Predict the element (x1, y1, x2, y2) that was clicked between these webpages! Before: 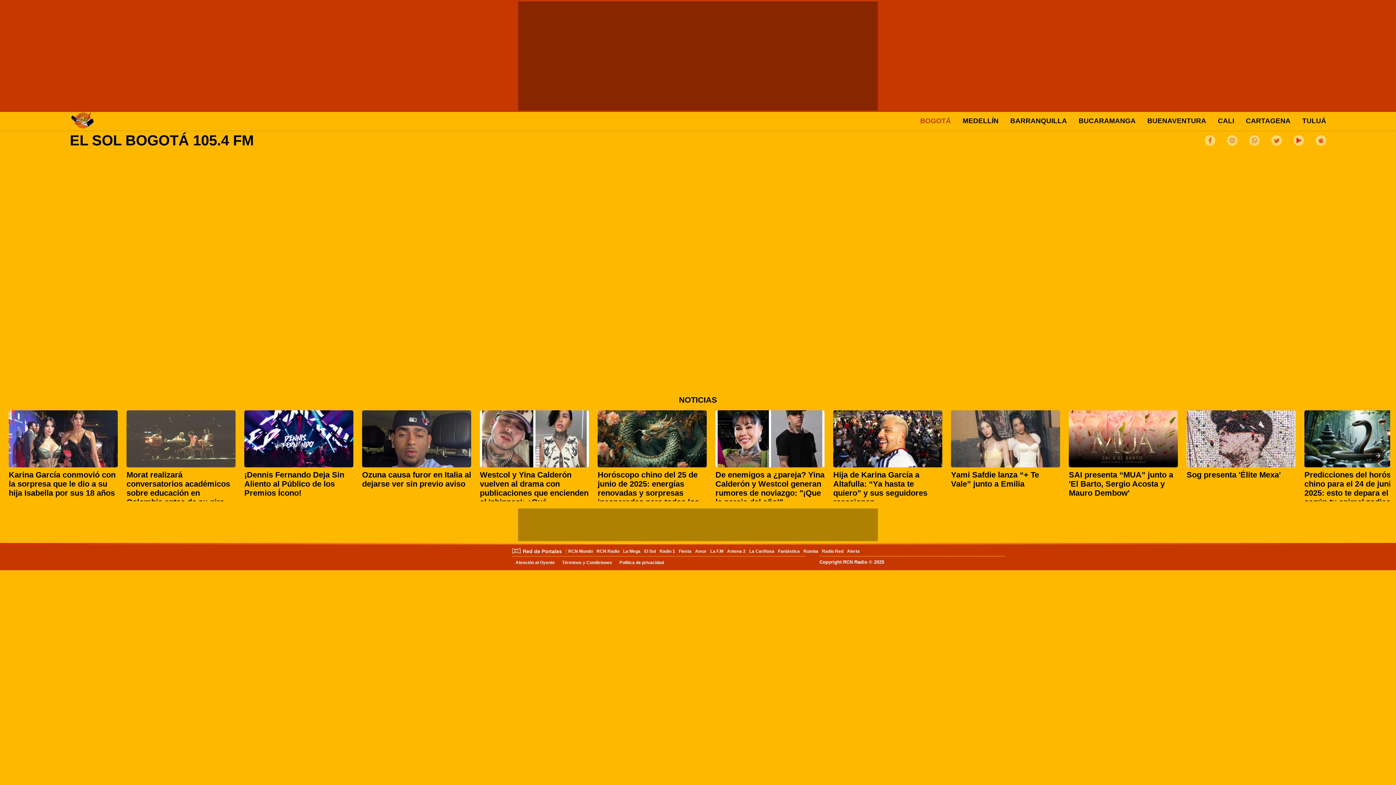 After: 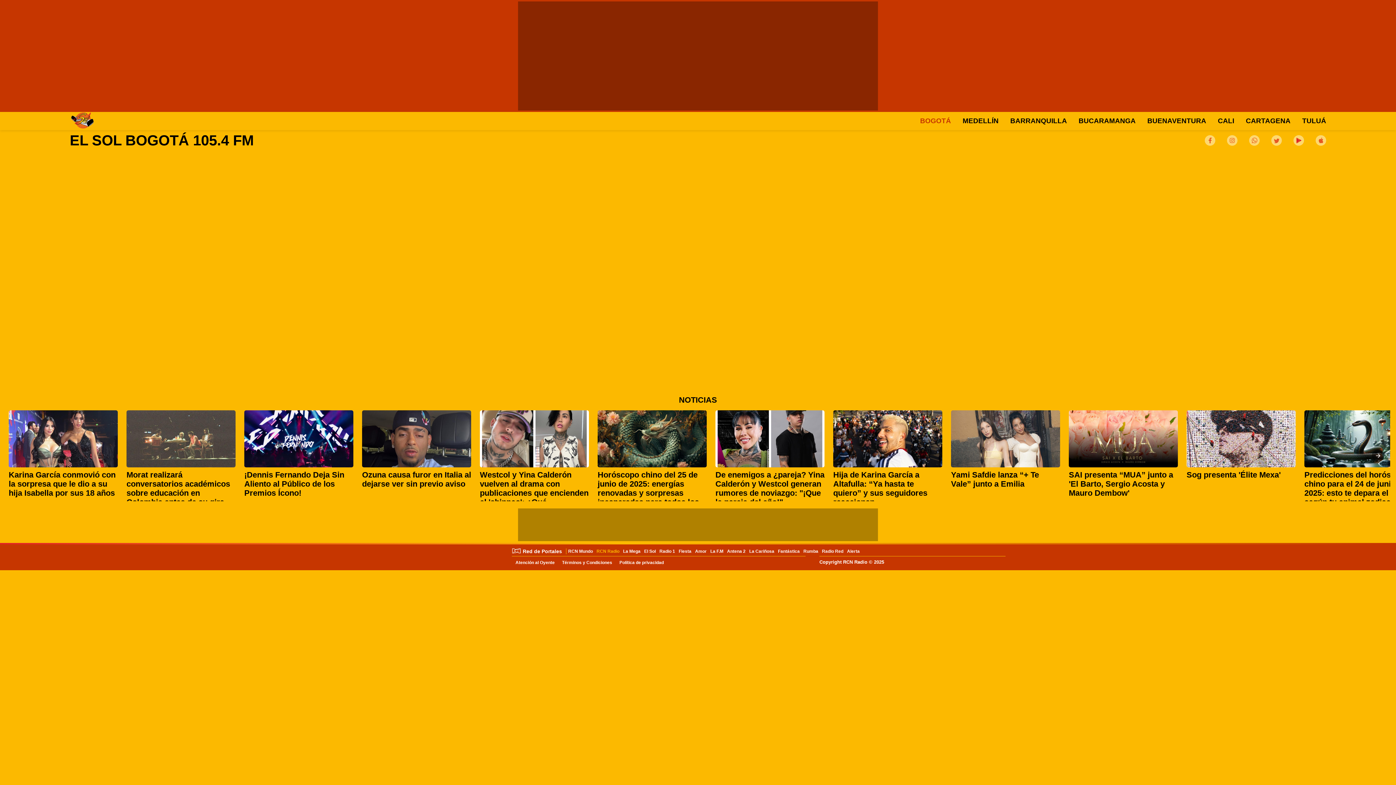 Action: bbox: (594, 549, 621, 554) label: RCN Radio